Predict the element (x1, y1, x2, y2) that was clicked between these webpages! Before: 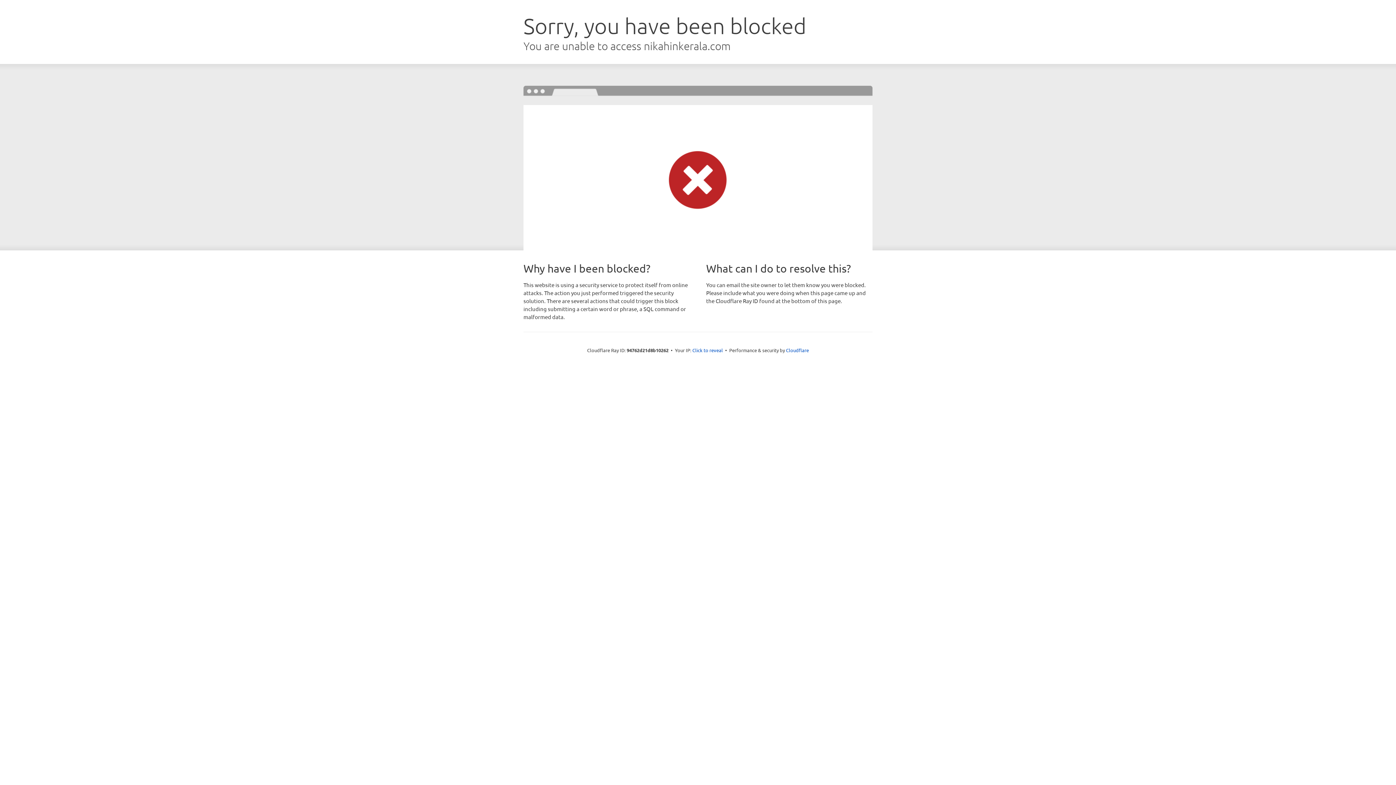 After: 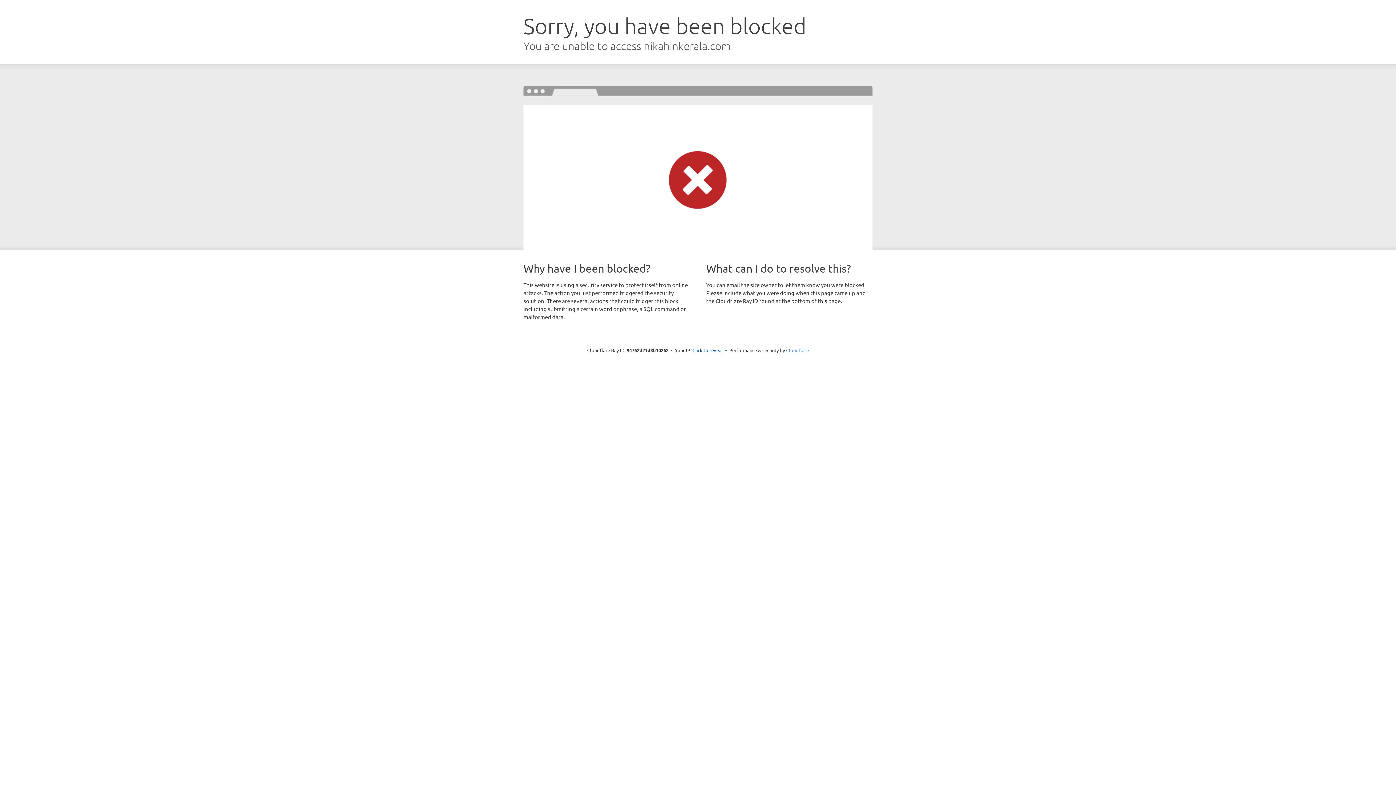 Action: bbox: (786, 347, 809, 353) label: Cloudflare